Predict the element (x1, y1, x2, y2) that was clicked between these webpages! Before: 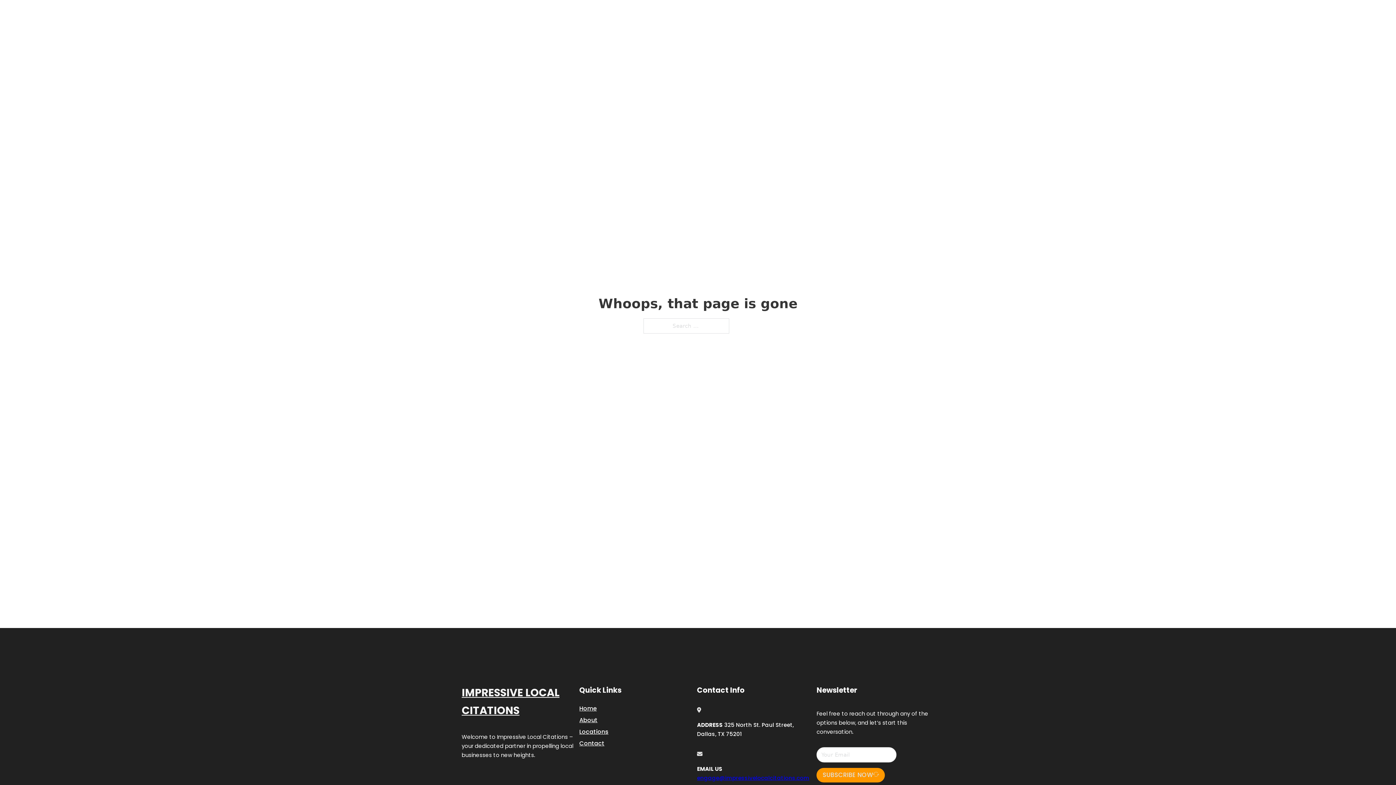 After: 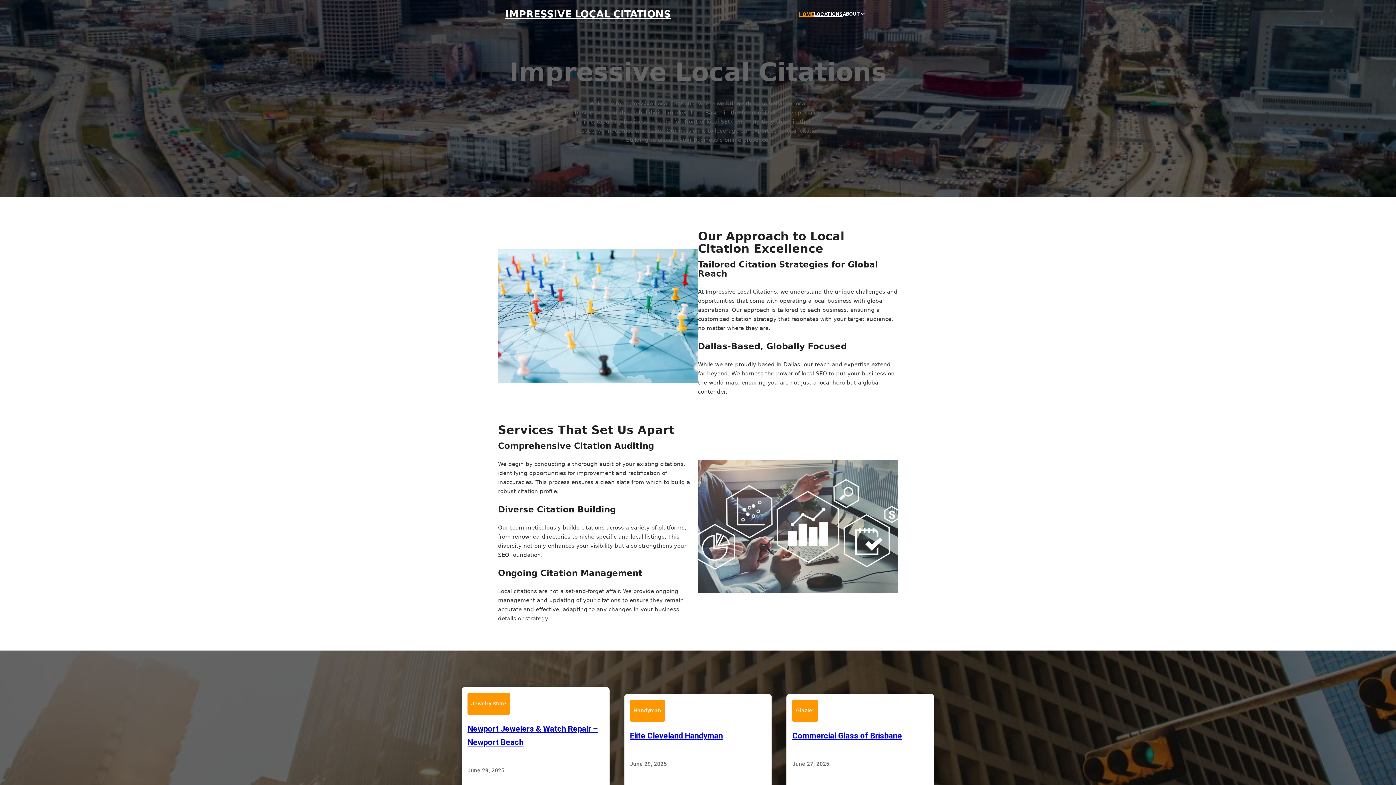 Action: bbox: (505, 8, 670, 19) label: IMPRESSIVE LOCAL CITATIONS